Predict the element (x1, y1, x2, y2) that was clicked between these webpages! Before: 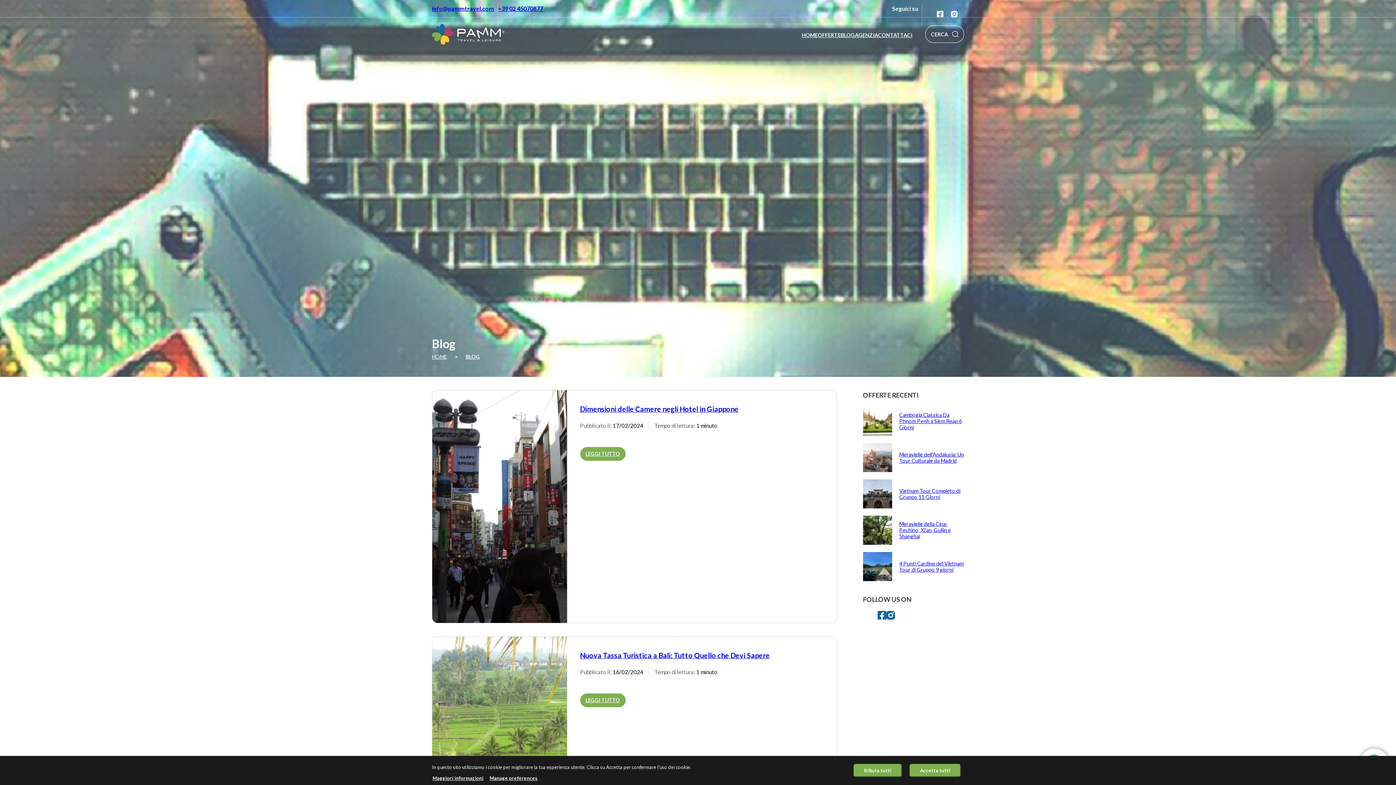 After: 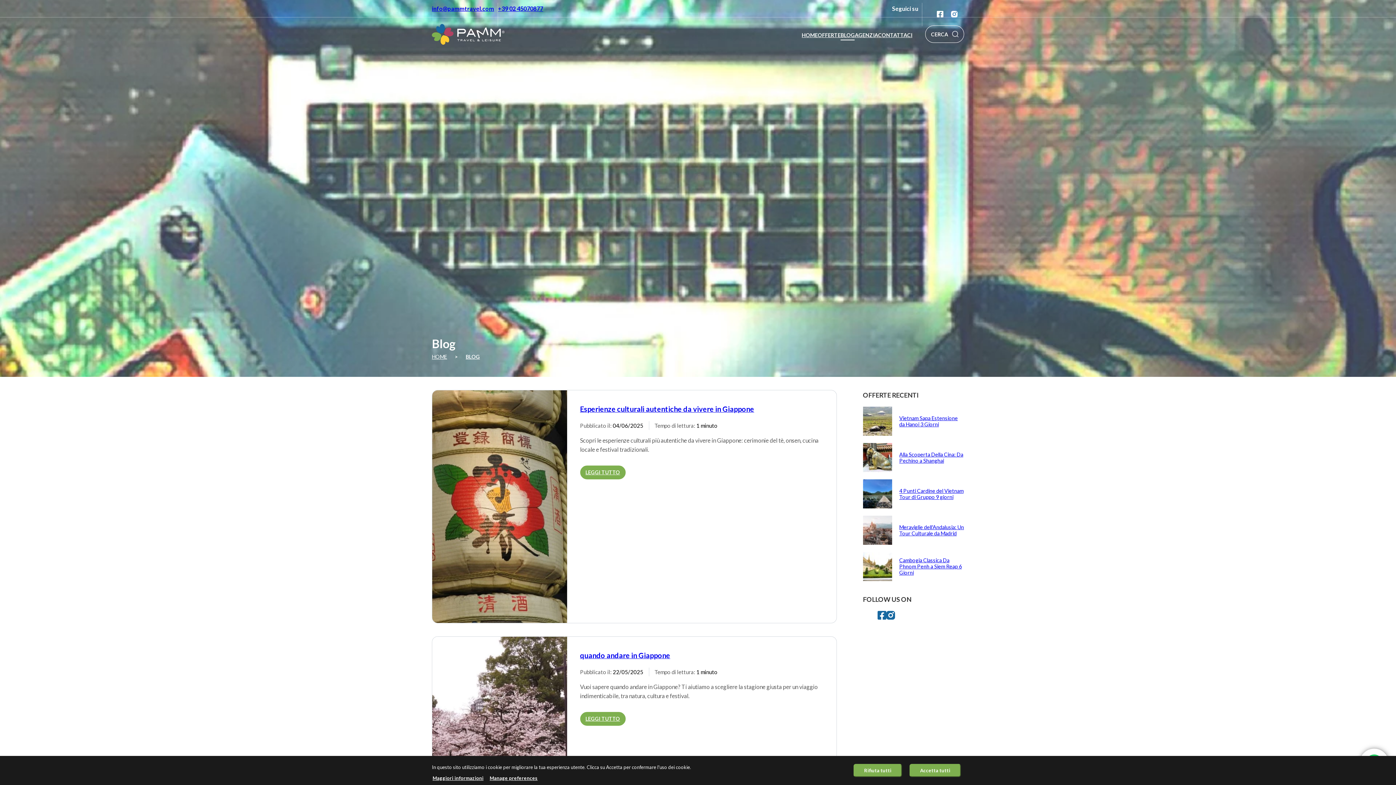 Action: label: BLOG bbox: (465, 353, 480, 359)